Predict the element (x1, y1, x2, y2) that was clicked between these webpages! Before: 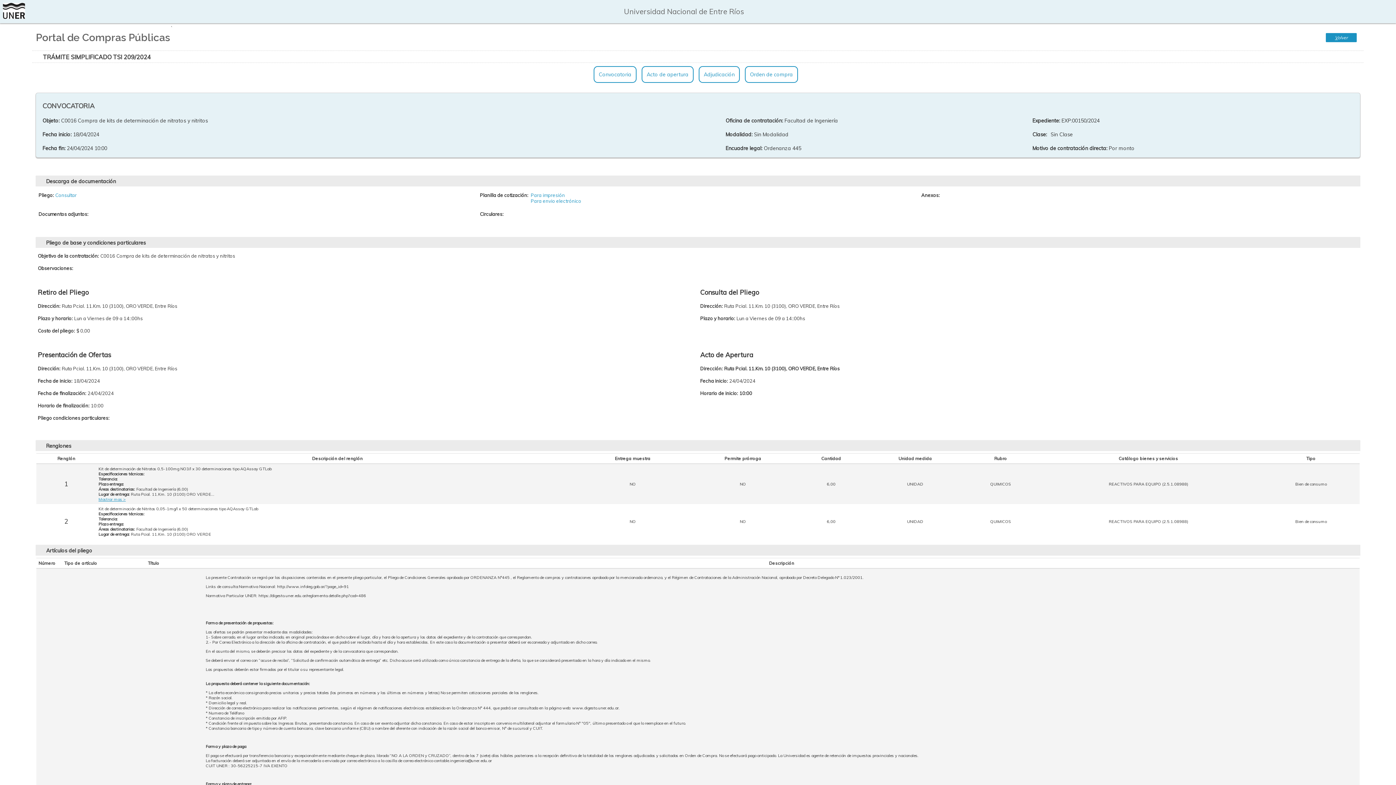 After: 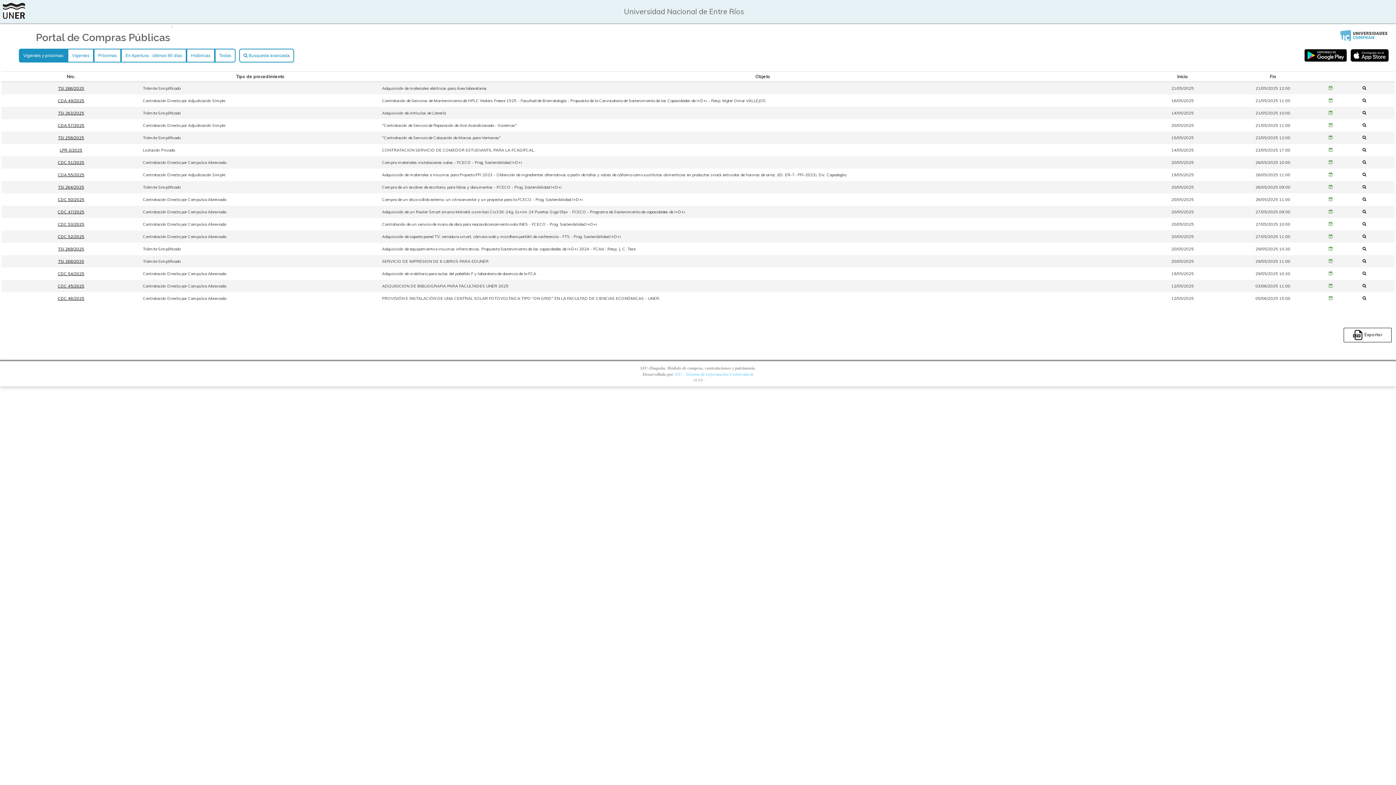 Action: bbox: (2, 11, 25, 20)